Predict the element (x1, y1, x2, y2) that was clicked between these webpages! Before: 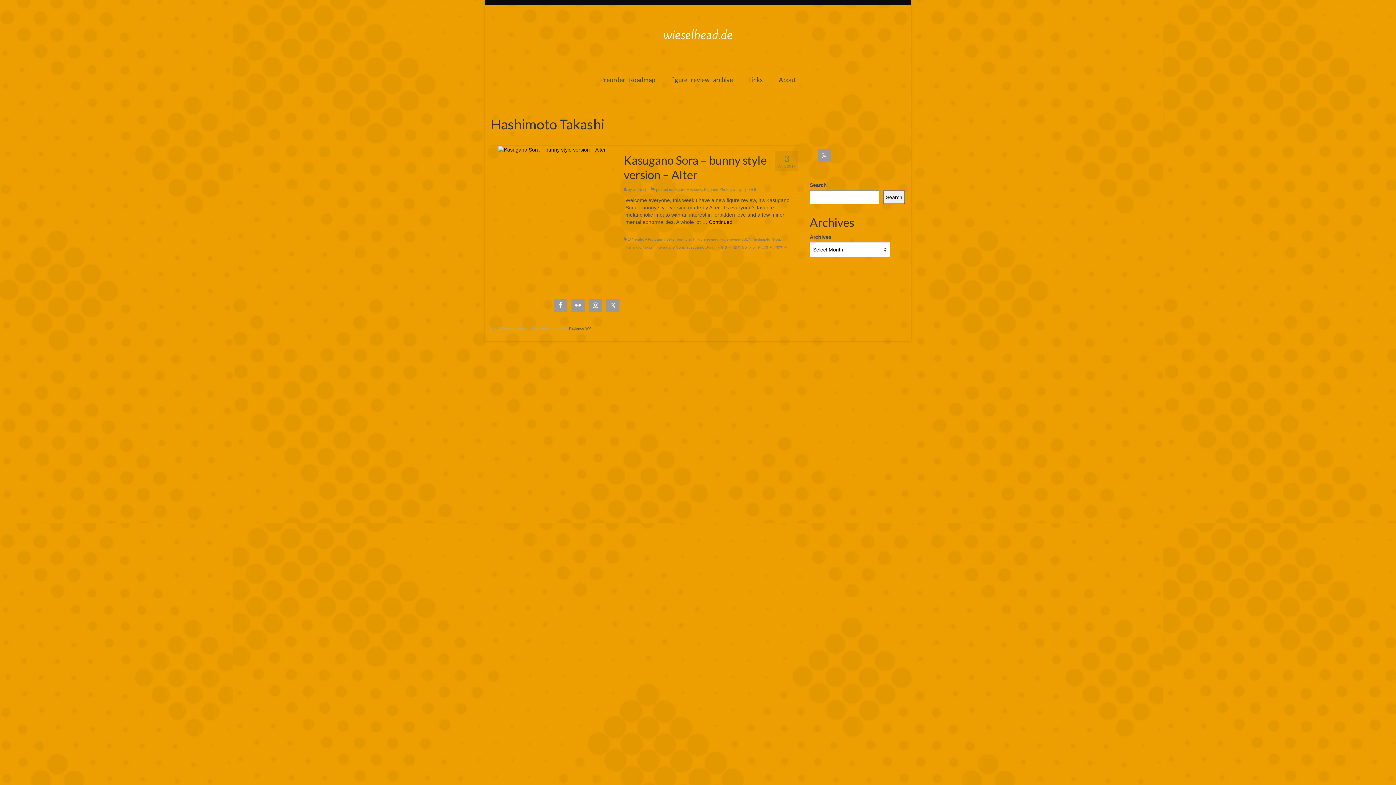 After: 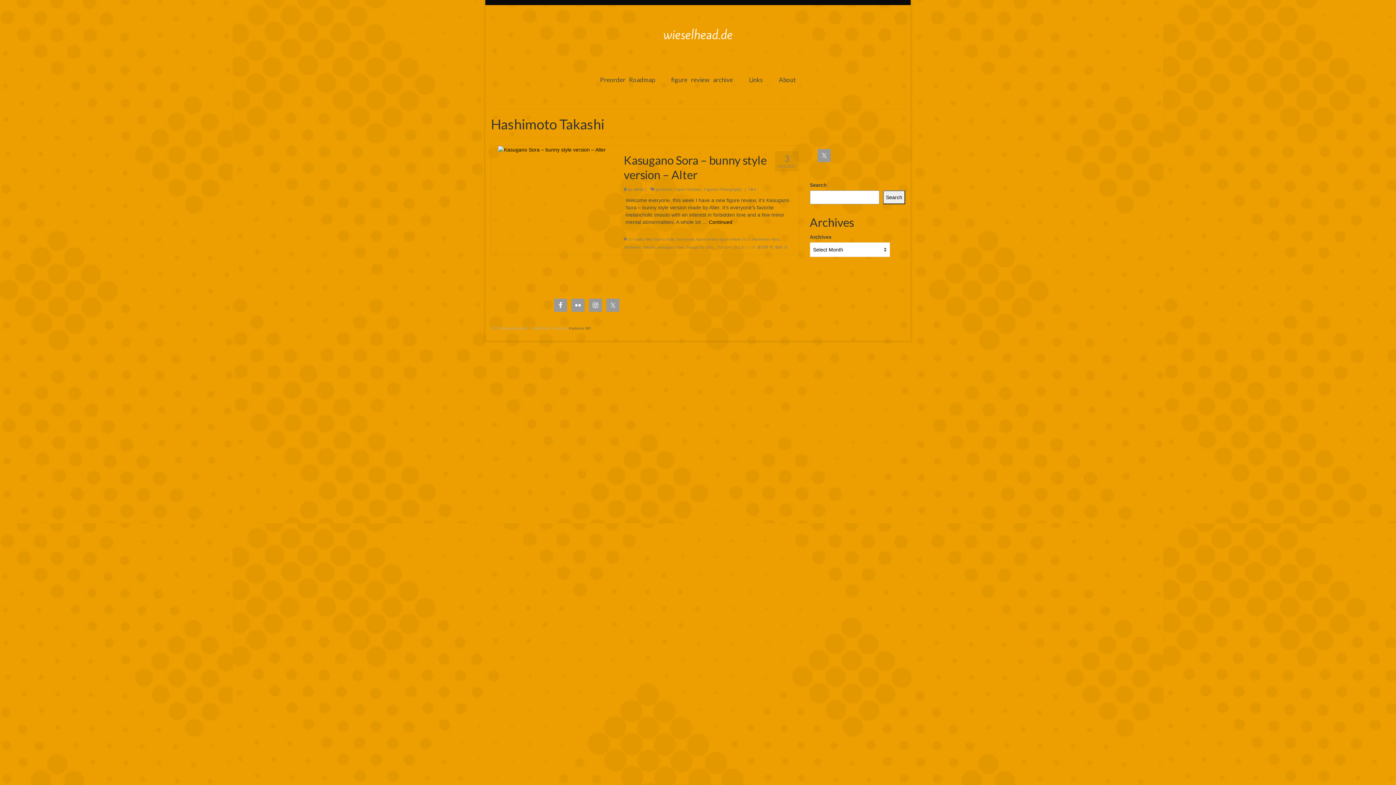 Action: bbox: (623, 245, 655, 249) label: Hashimoto Takashi